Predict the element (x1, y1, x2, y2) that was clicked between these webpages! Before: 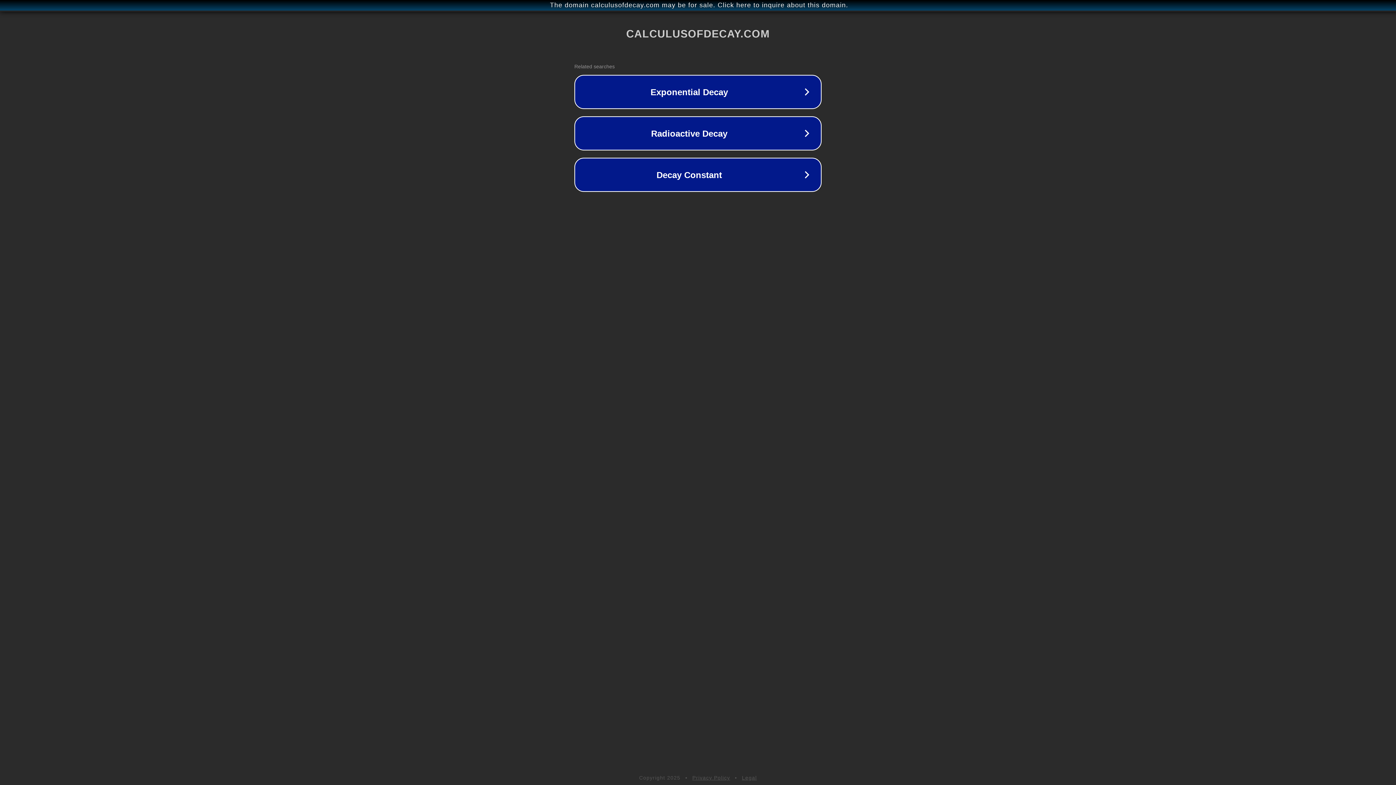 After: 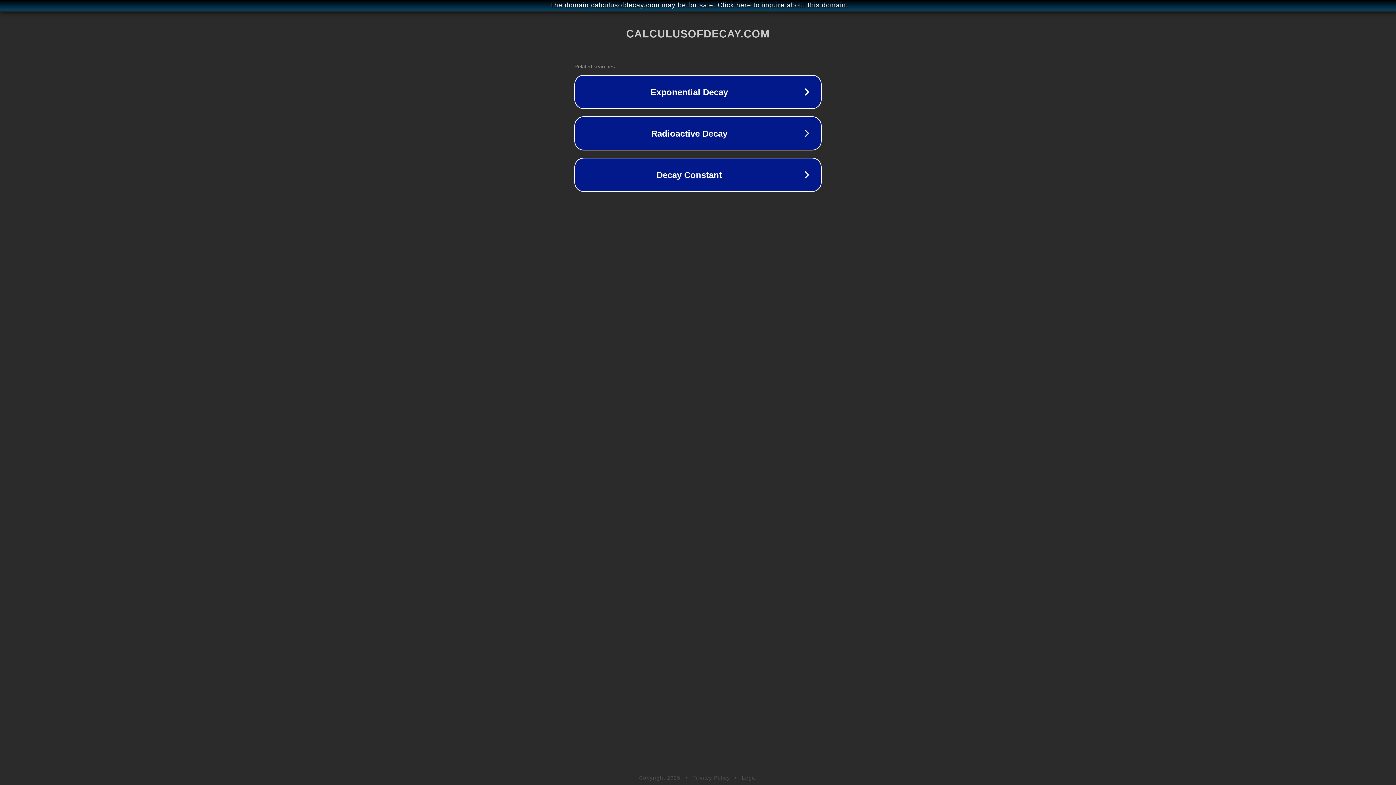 Action: bbox: (742, 775, 757, 781) label: Legal